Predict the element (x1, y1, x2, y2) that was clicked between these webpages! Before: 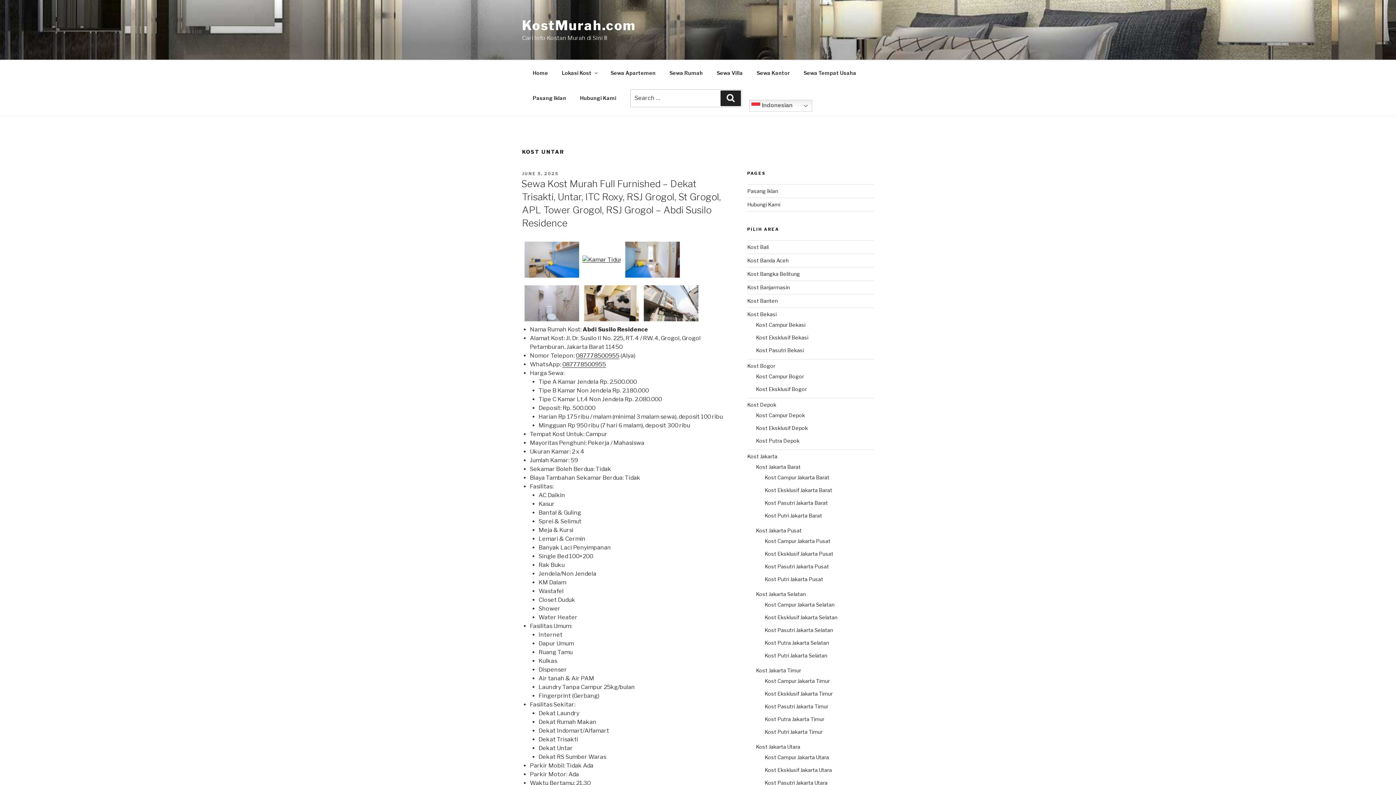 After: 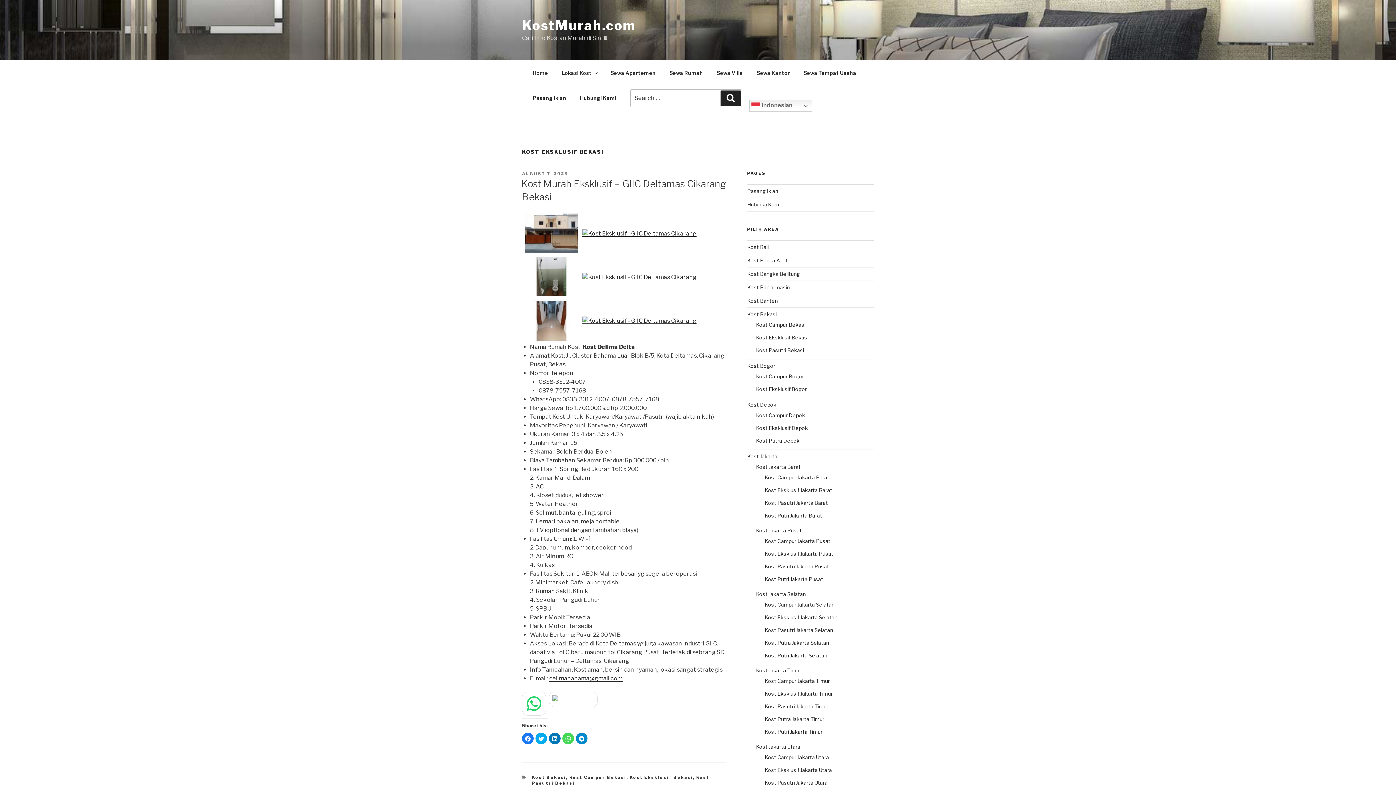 Action: bbox: (756, 334, 808, 340) label: Kost Eksklusif Bekasi